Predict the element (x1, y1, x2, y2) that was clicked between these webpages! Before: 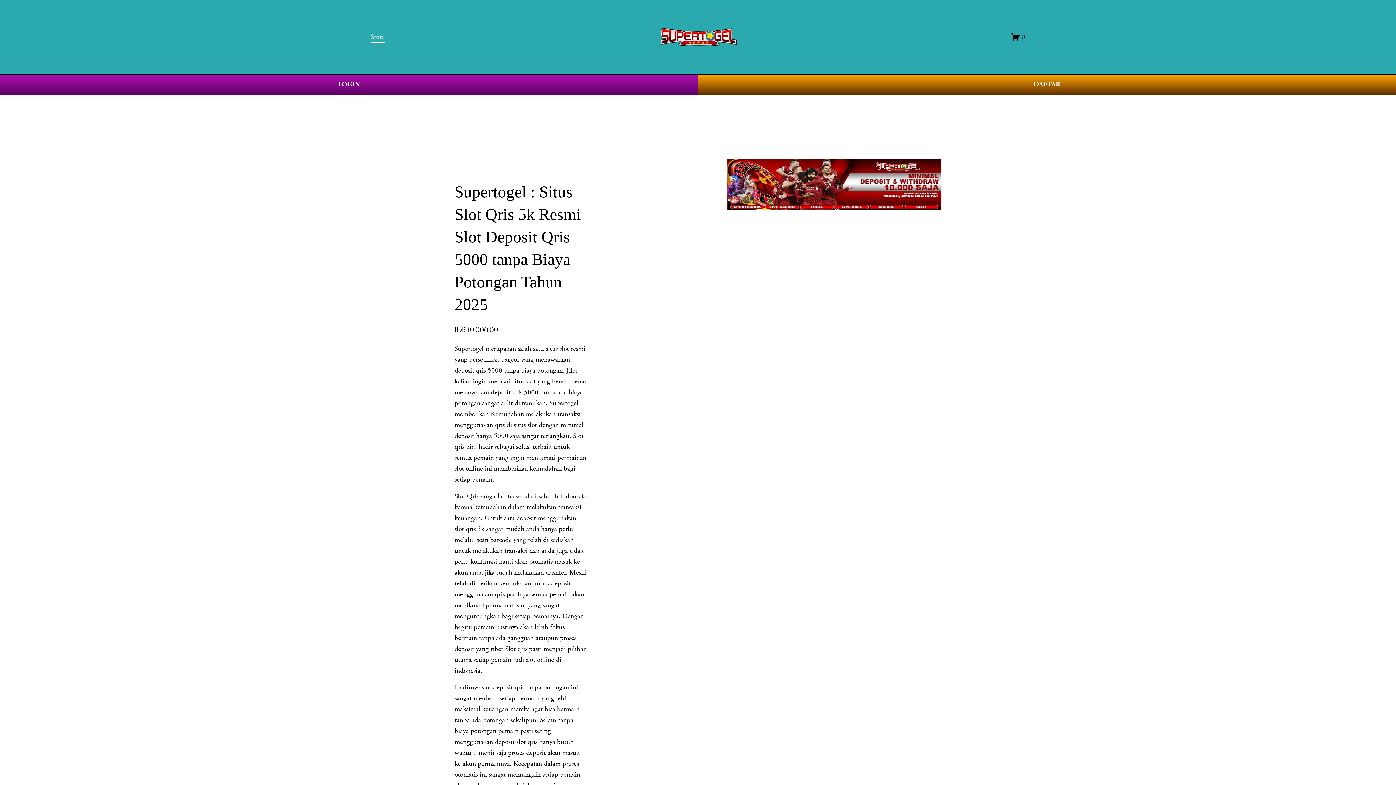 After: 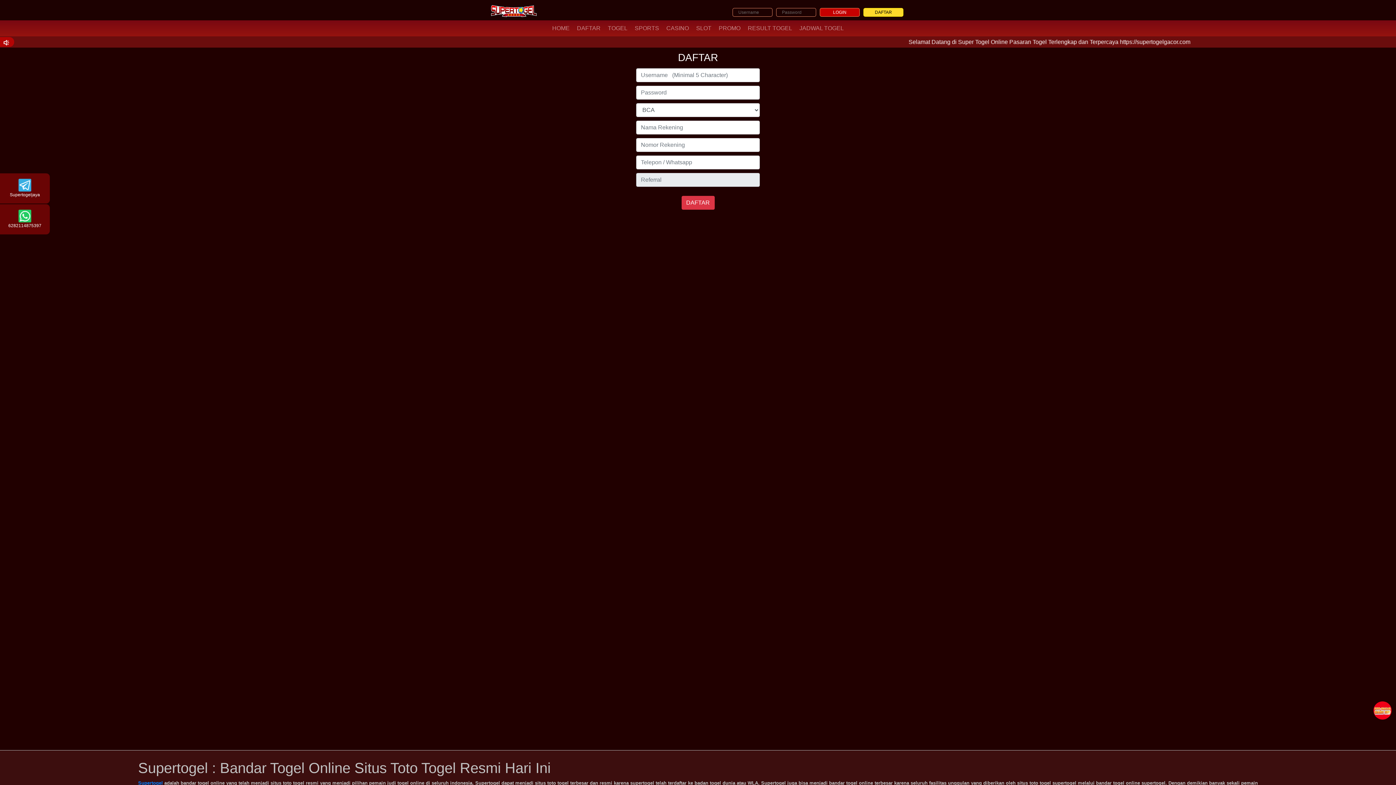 Action: bbox: (698, 74, 1396, 95) label: DAFTAR